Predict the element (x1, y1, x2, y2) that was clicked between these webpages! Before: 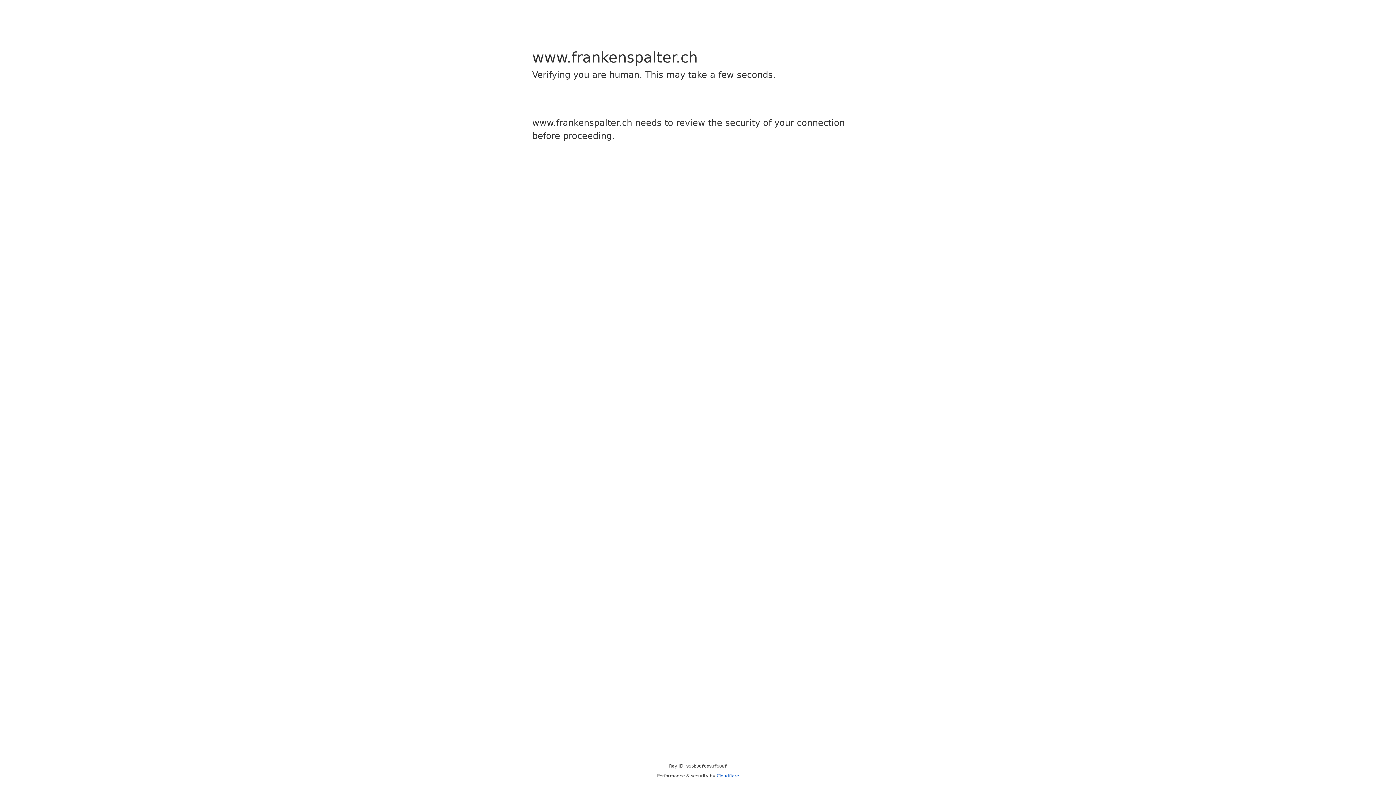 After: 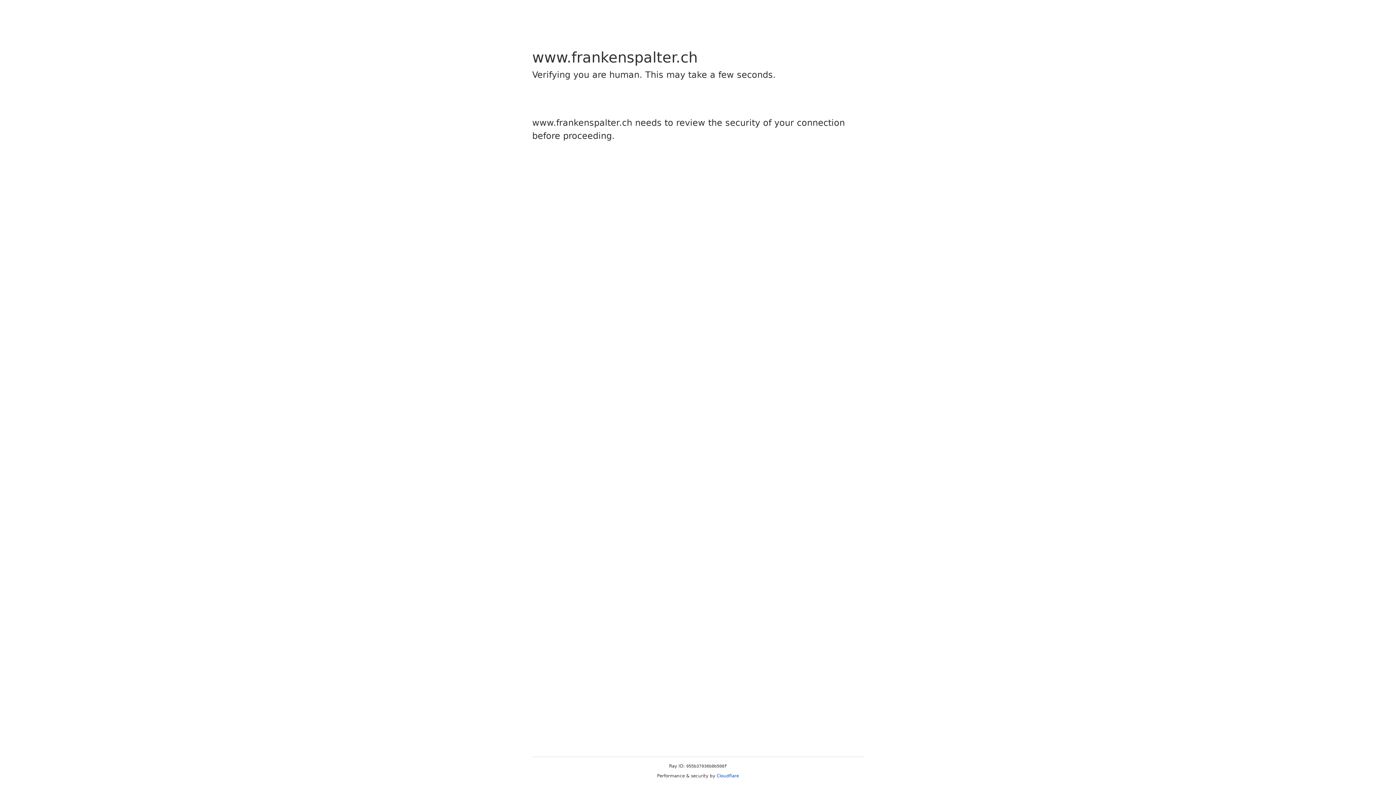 Action: bbox: (716, 773, 739, 778) label: Cloudflare